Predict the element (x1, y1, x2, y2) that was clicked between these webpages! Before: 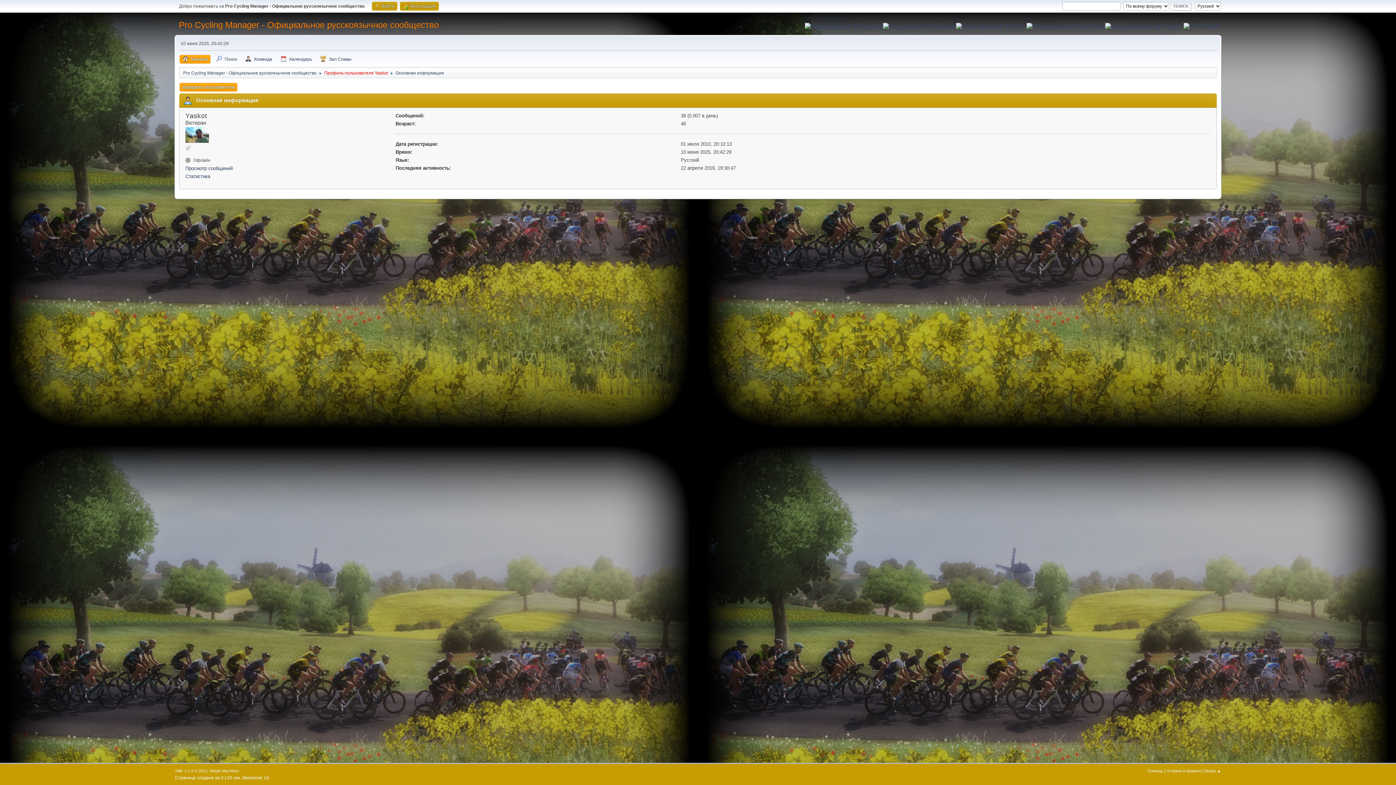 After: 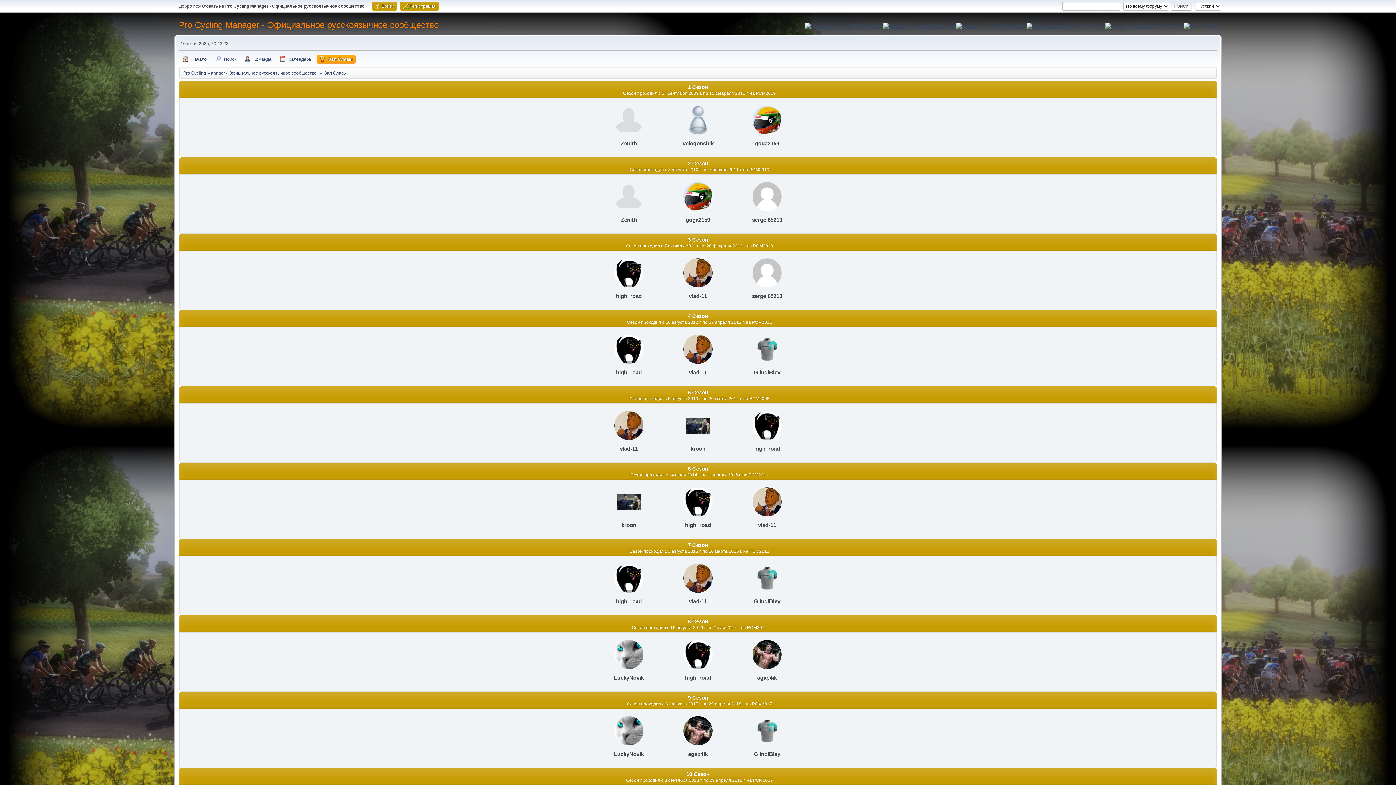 Action: label: Зал Славы bbox: (317, 54, 354, 63)